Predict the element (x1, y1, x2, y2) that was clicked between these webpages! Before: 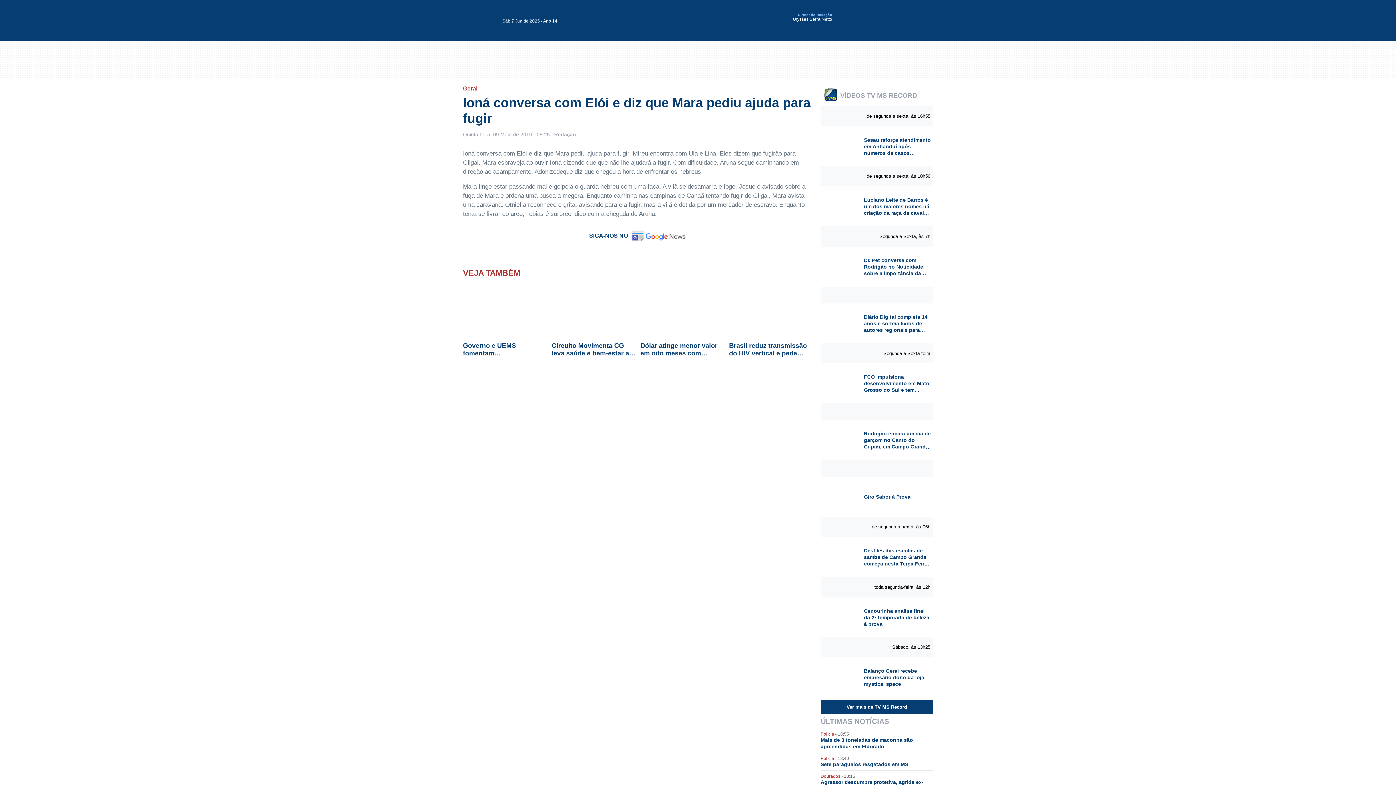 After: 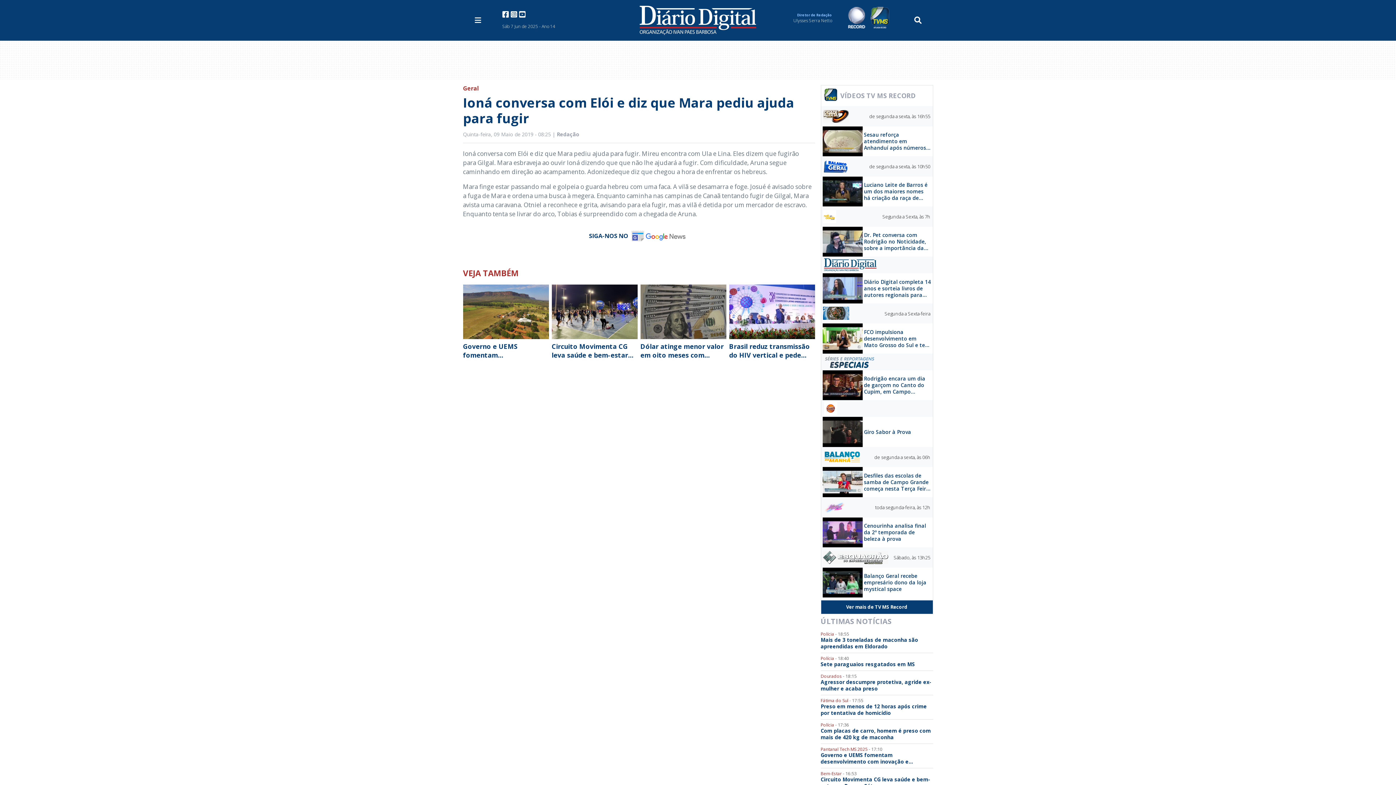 Action: bbox: (869, 12, 890, 20)